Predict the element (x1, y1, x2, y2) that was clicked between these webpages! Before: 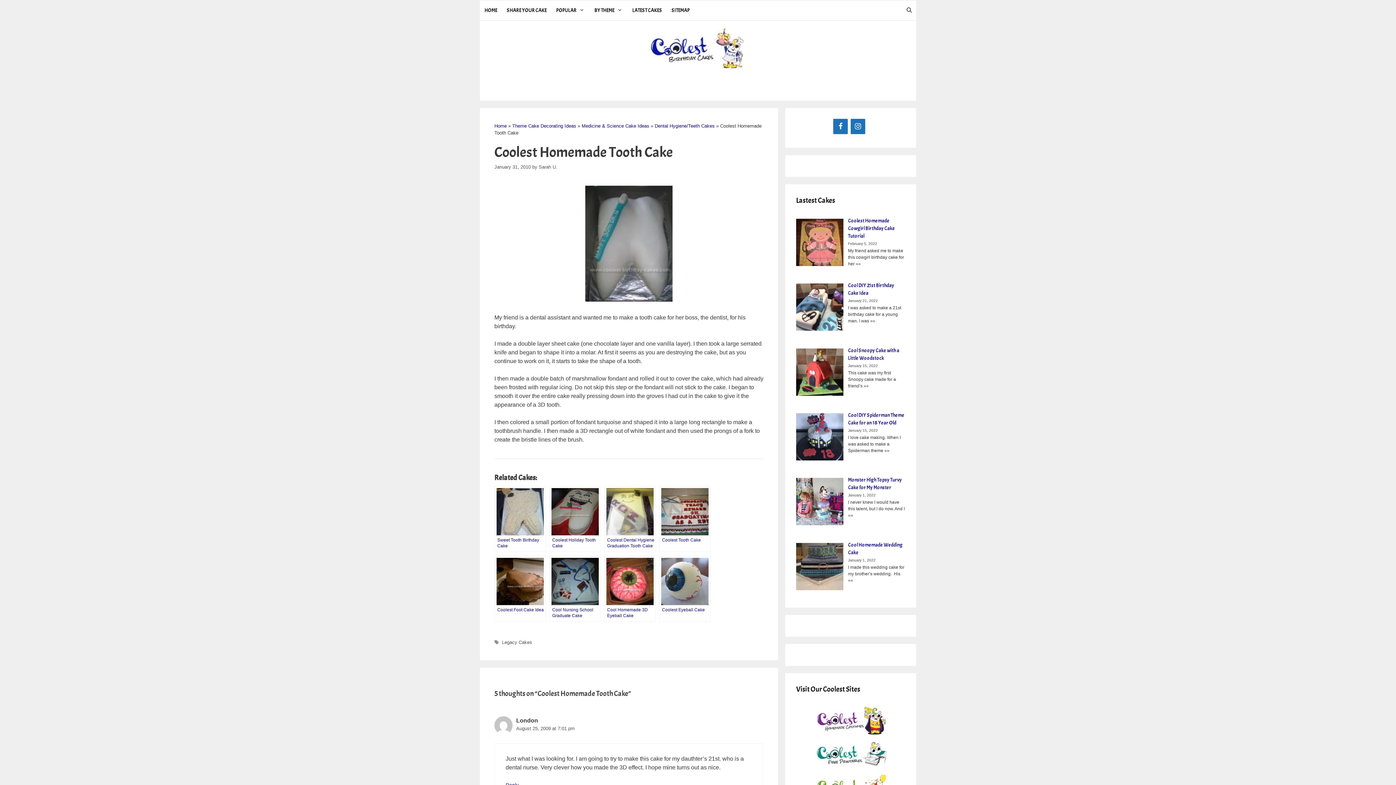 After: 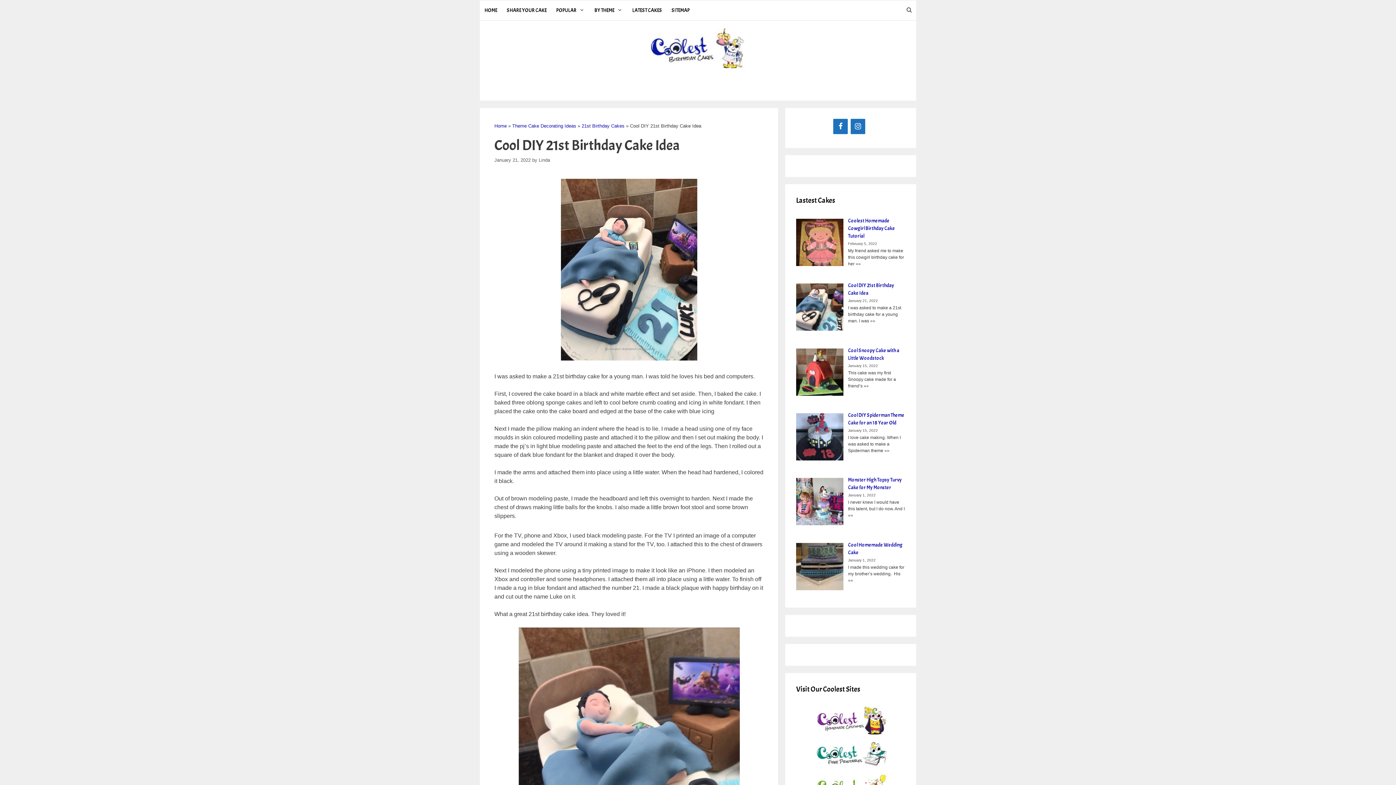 Action: label: Cool DIY 21st Birthday Cake Idea bbox: (796, 281, 905, 297)